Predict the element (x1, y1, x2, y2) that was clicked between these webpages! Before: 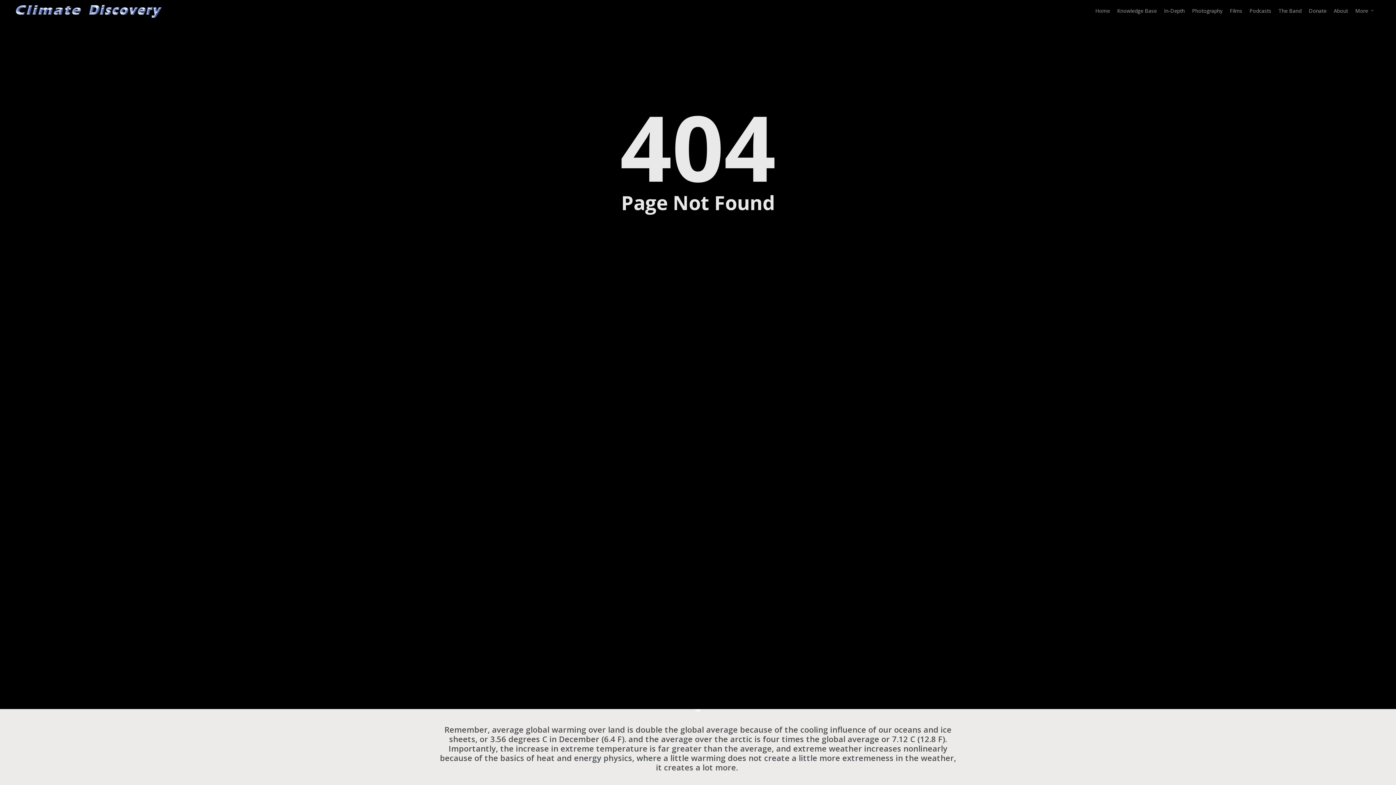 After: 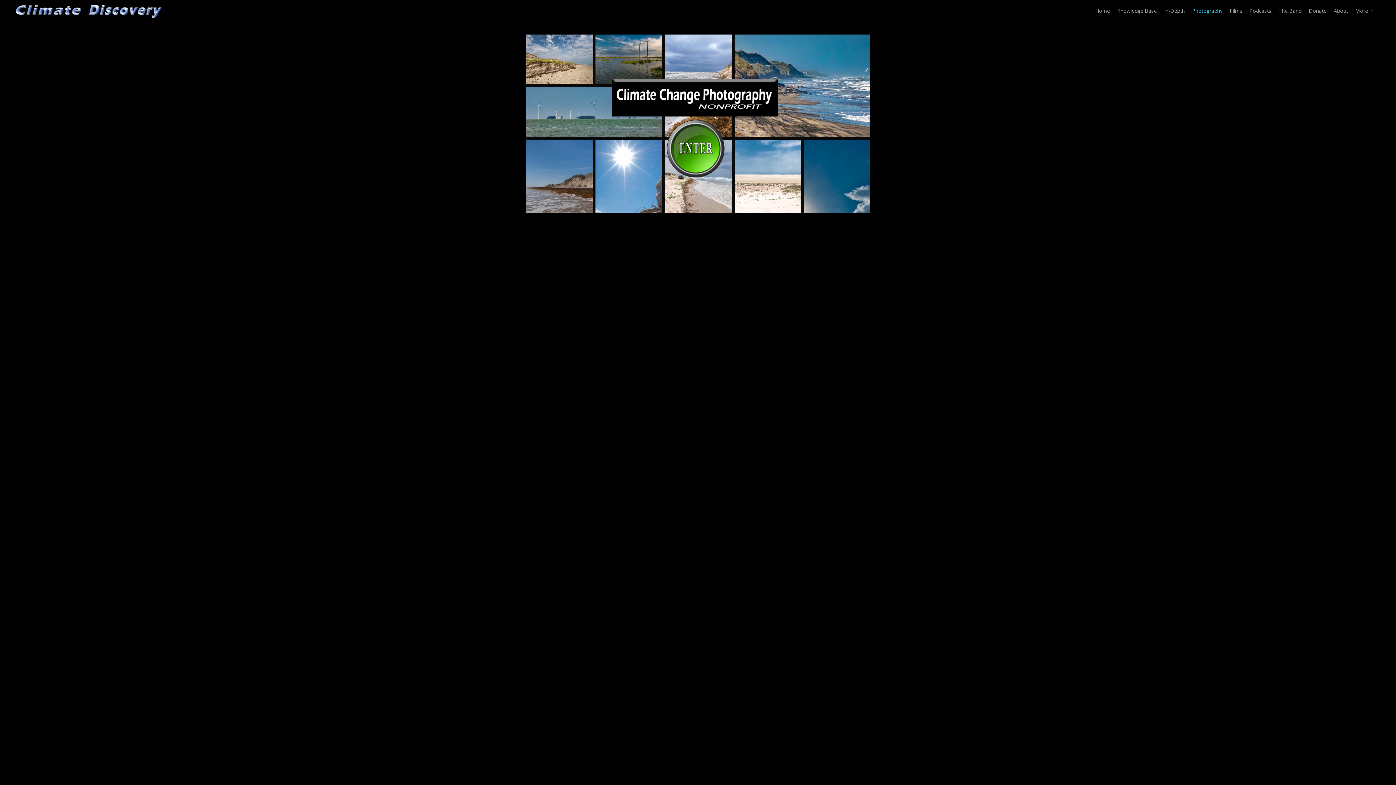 Action: label: Photography bbox: (1188, 7, 1226, 14)